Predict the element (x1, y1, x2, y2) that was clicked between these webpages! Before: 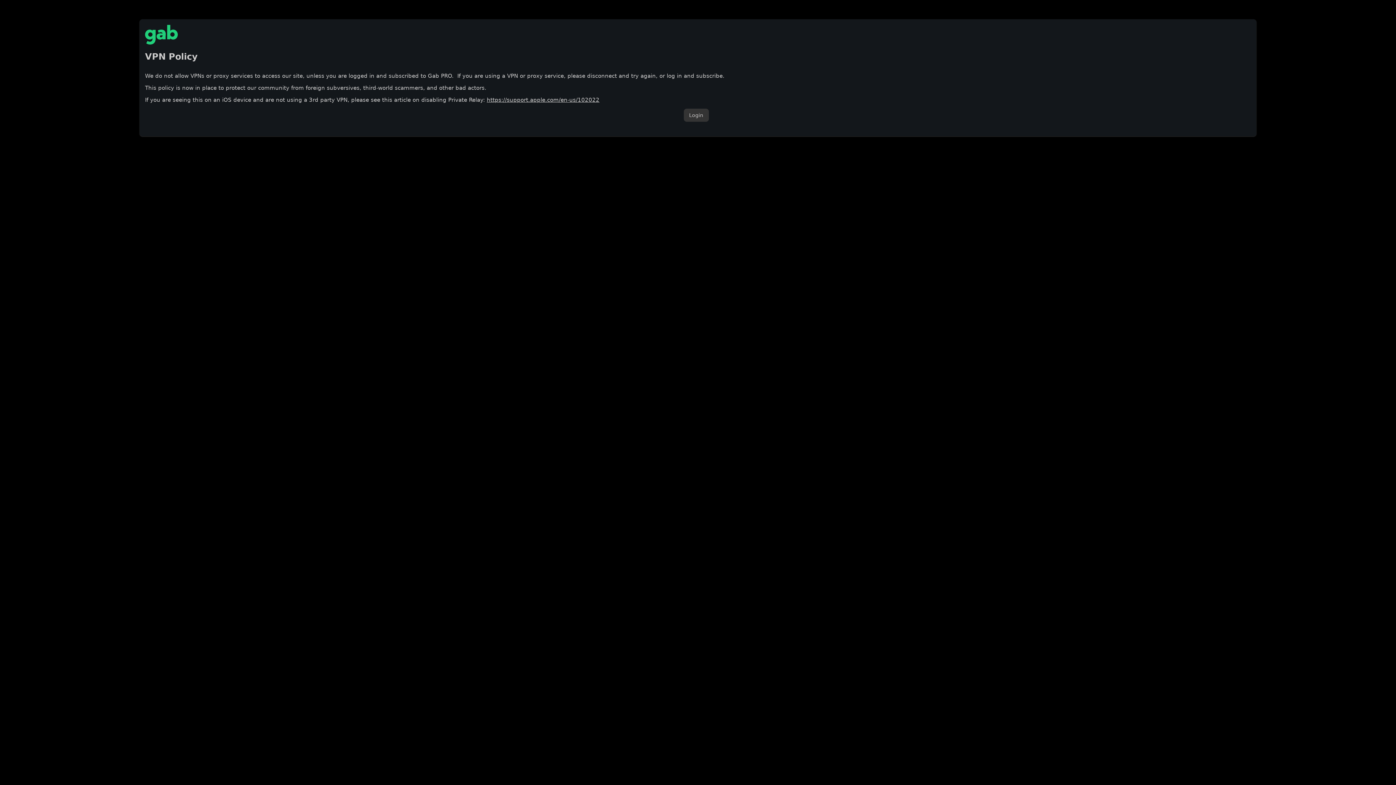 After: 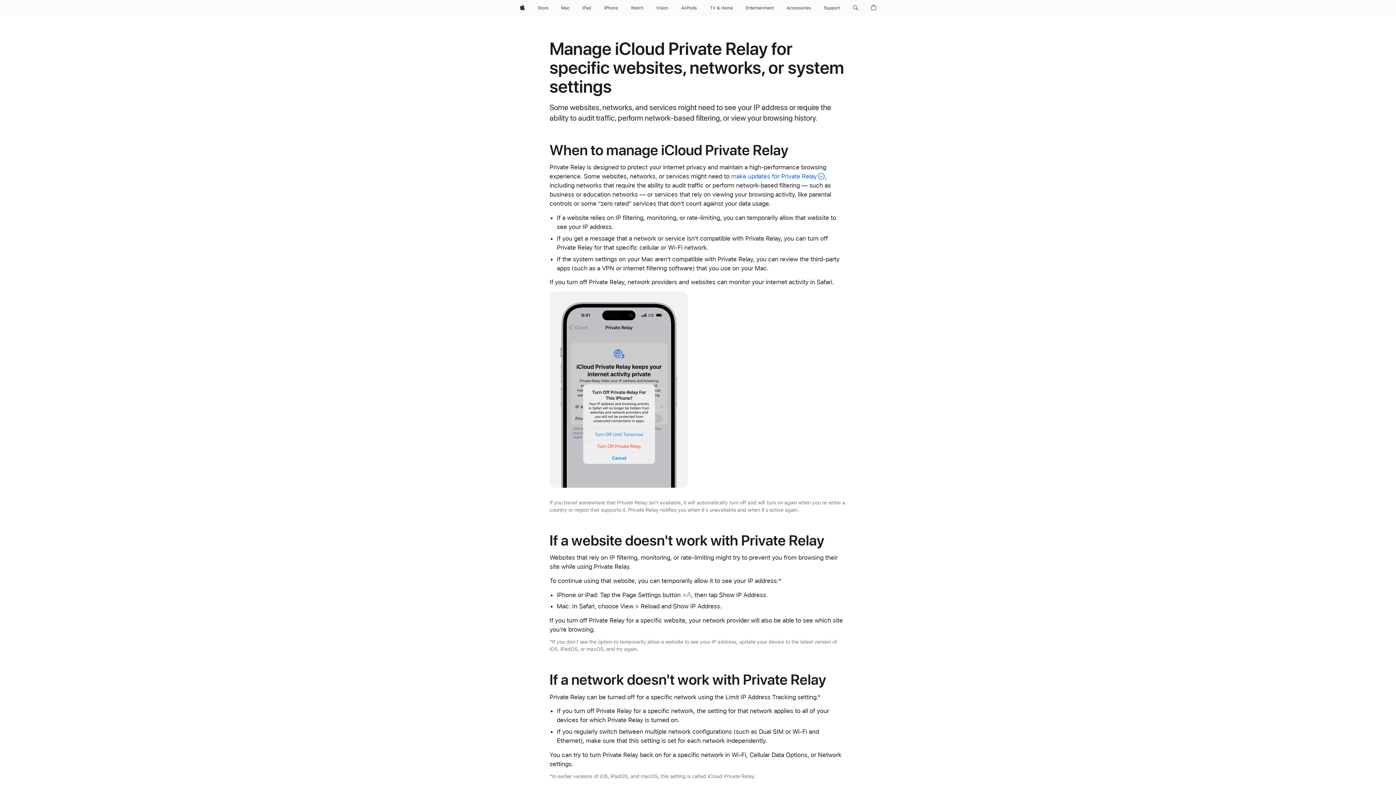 Action: bbox: (486, 96, 599, 103) label: https://support.apple.com/en-us/102022